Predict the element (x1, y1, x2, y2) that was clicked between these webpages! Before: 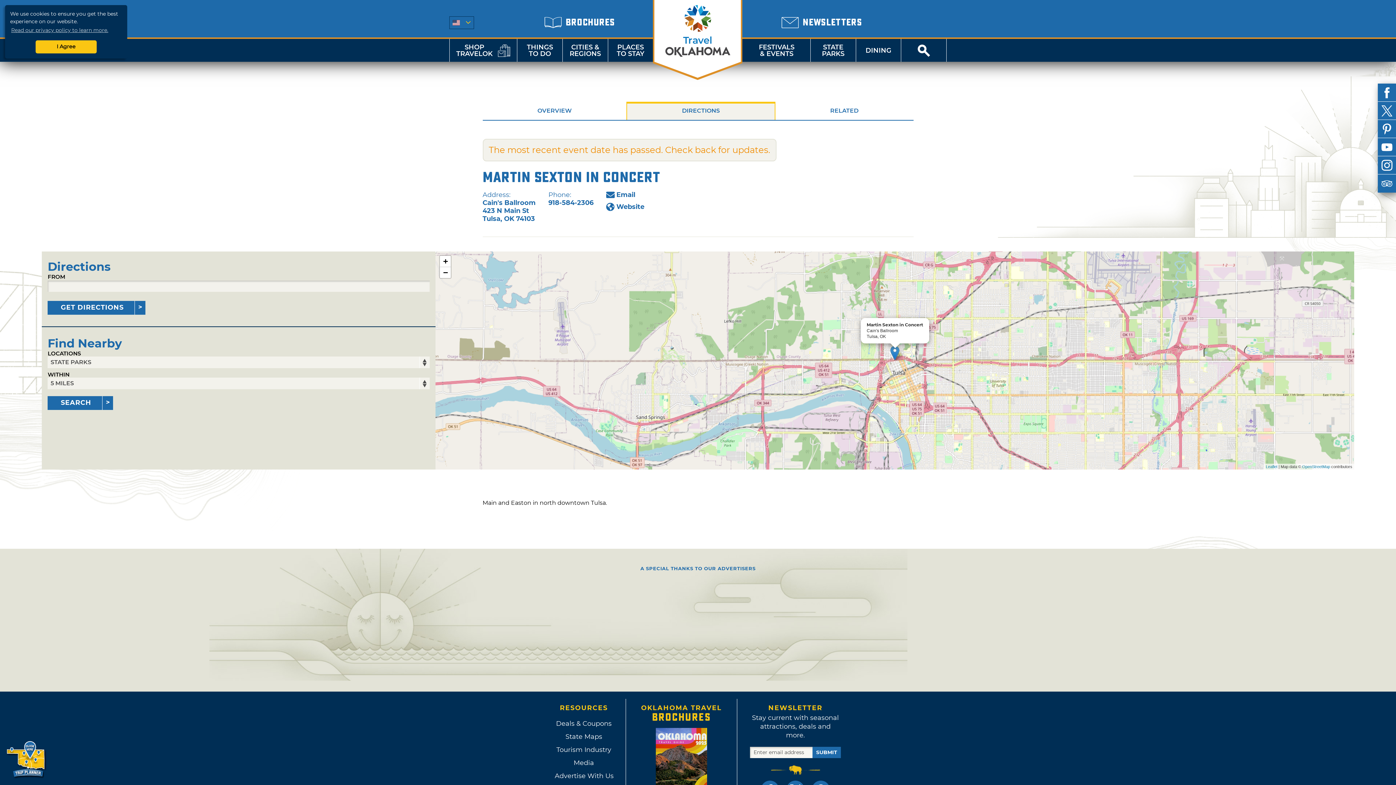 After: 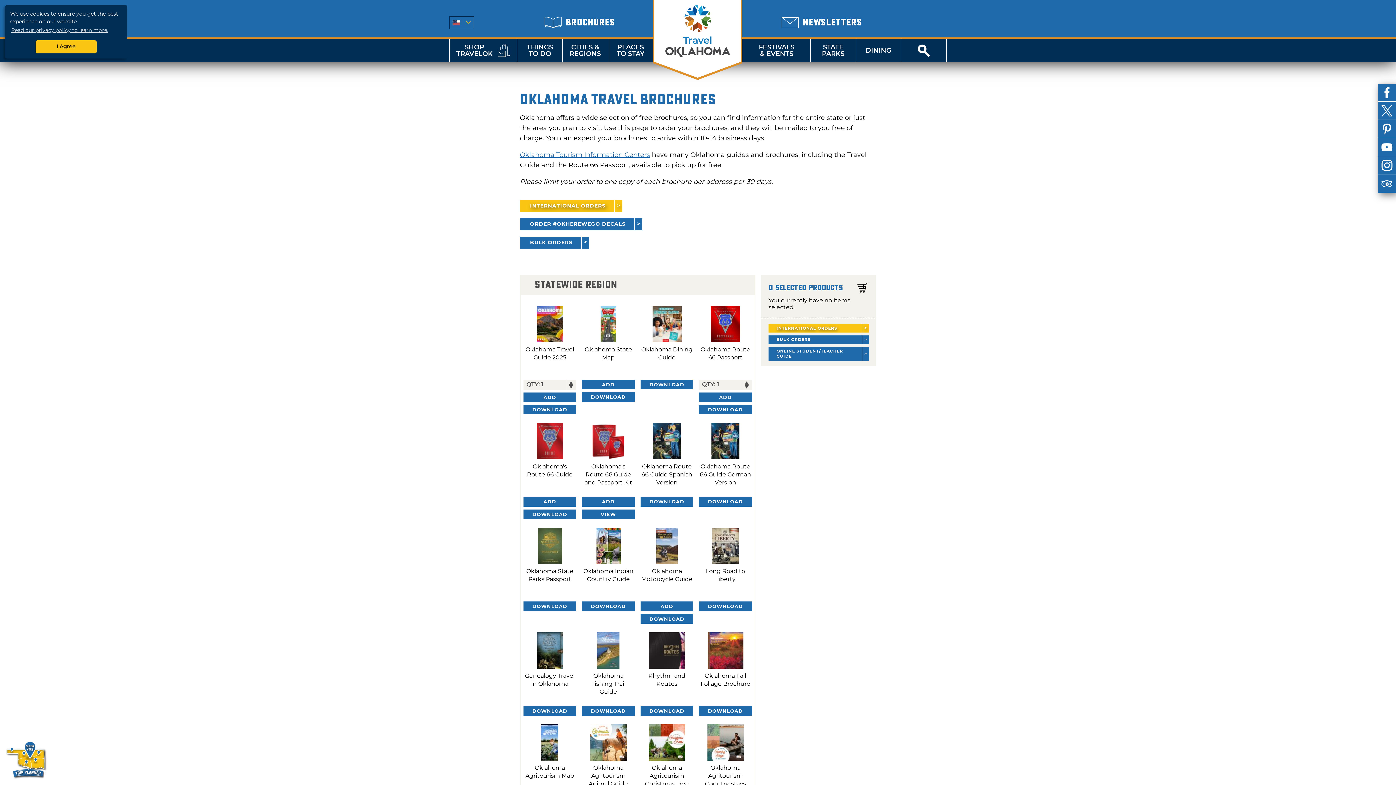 Action: bbox: (629, 721, 733, 805)